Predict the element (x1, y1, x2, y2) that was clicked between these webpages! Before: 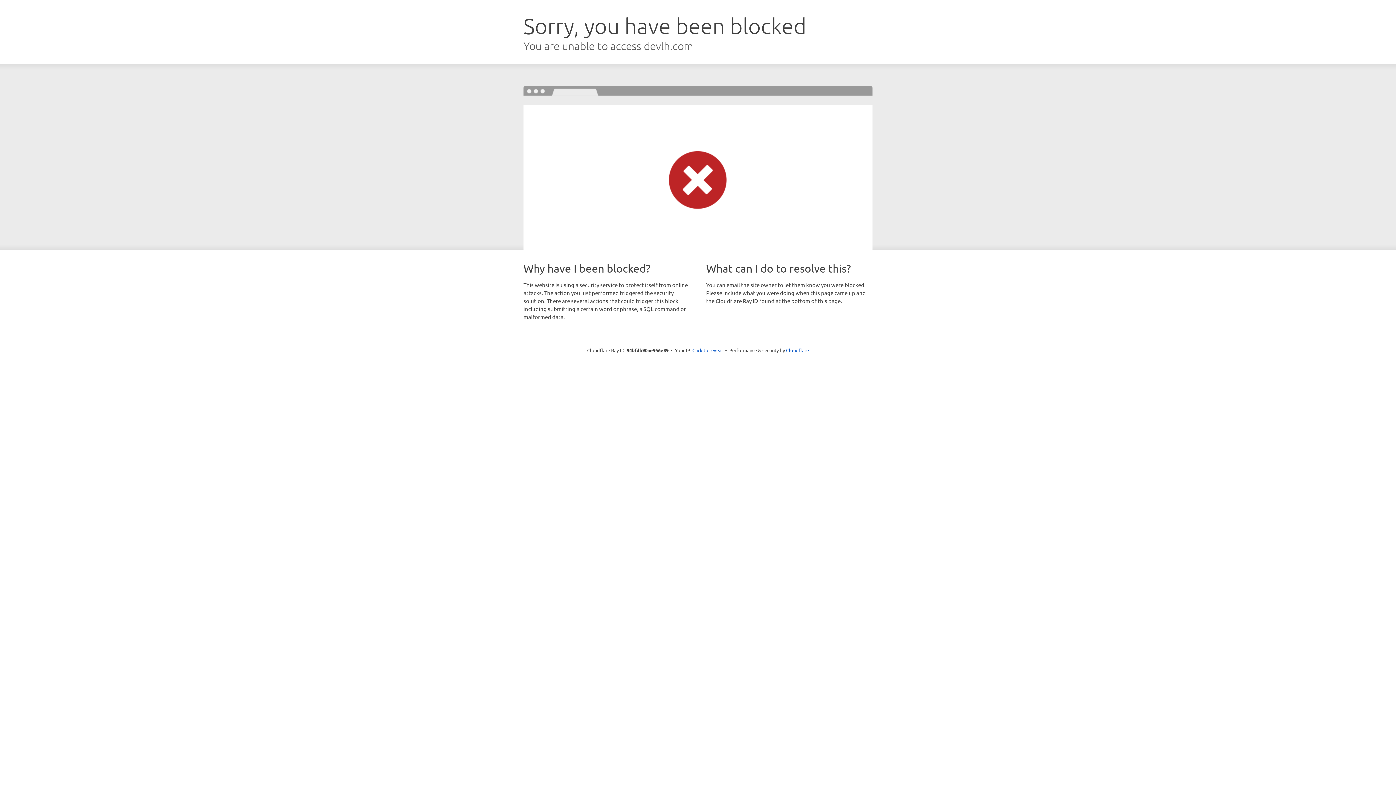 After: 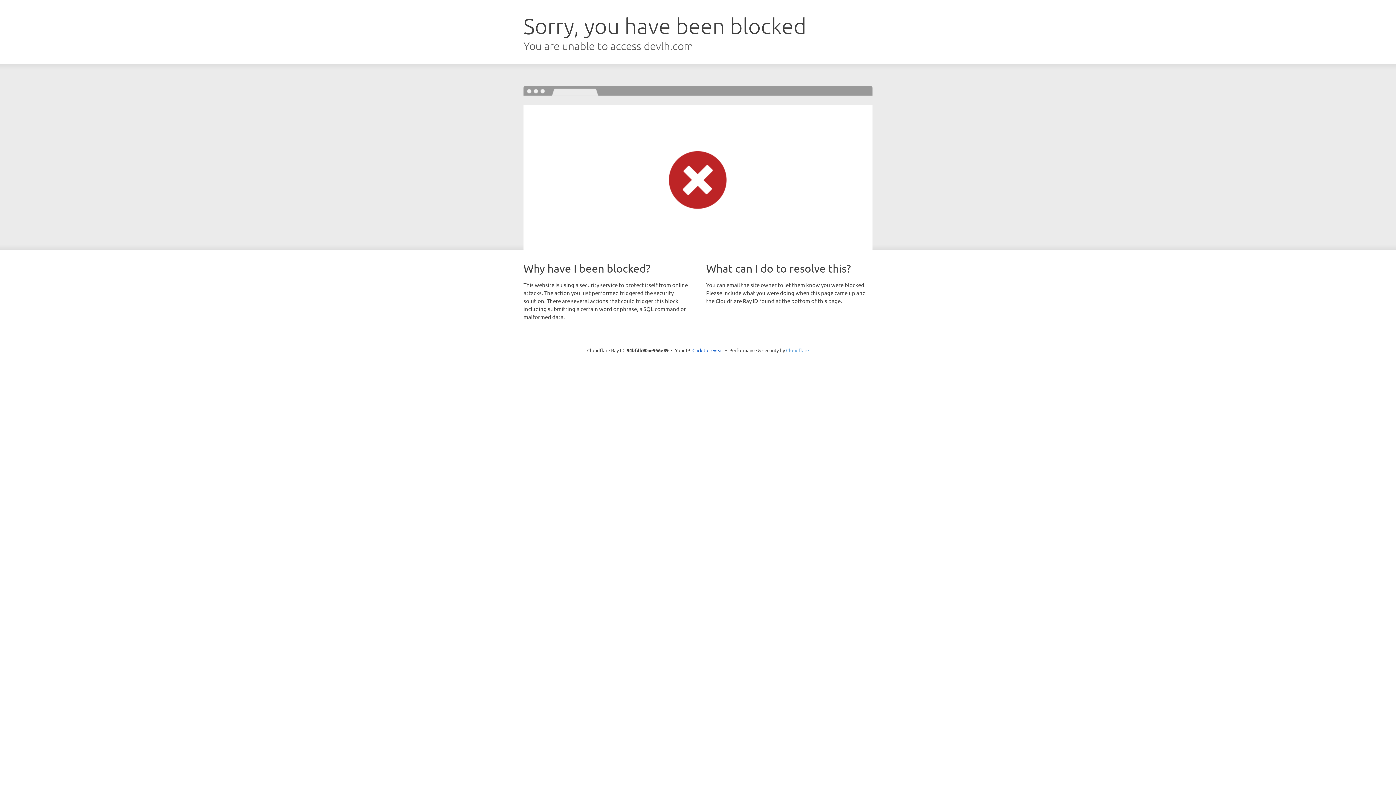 Action: label: Cloudflare bbox: (786, 347, 809, 353)